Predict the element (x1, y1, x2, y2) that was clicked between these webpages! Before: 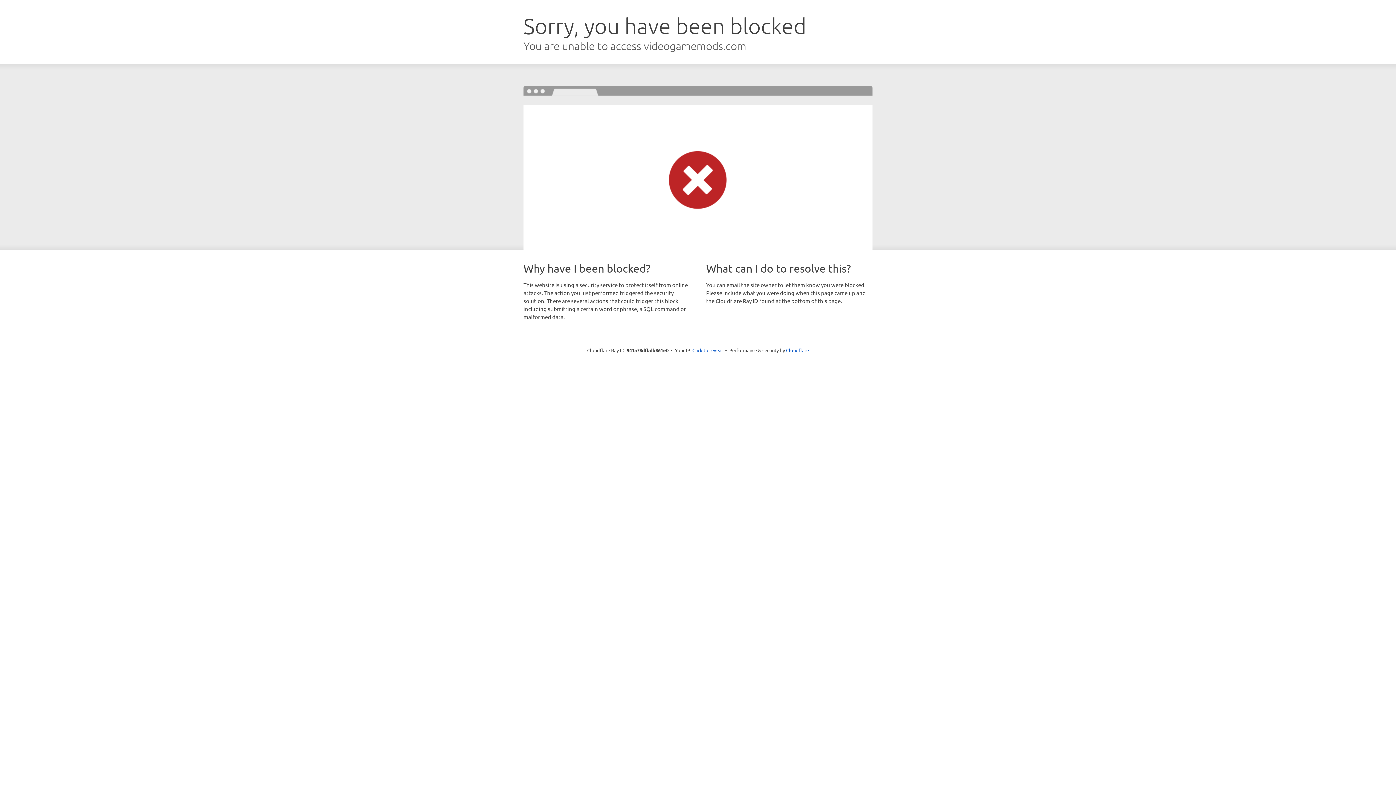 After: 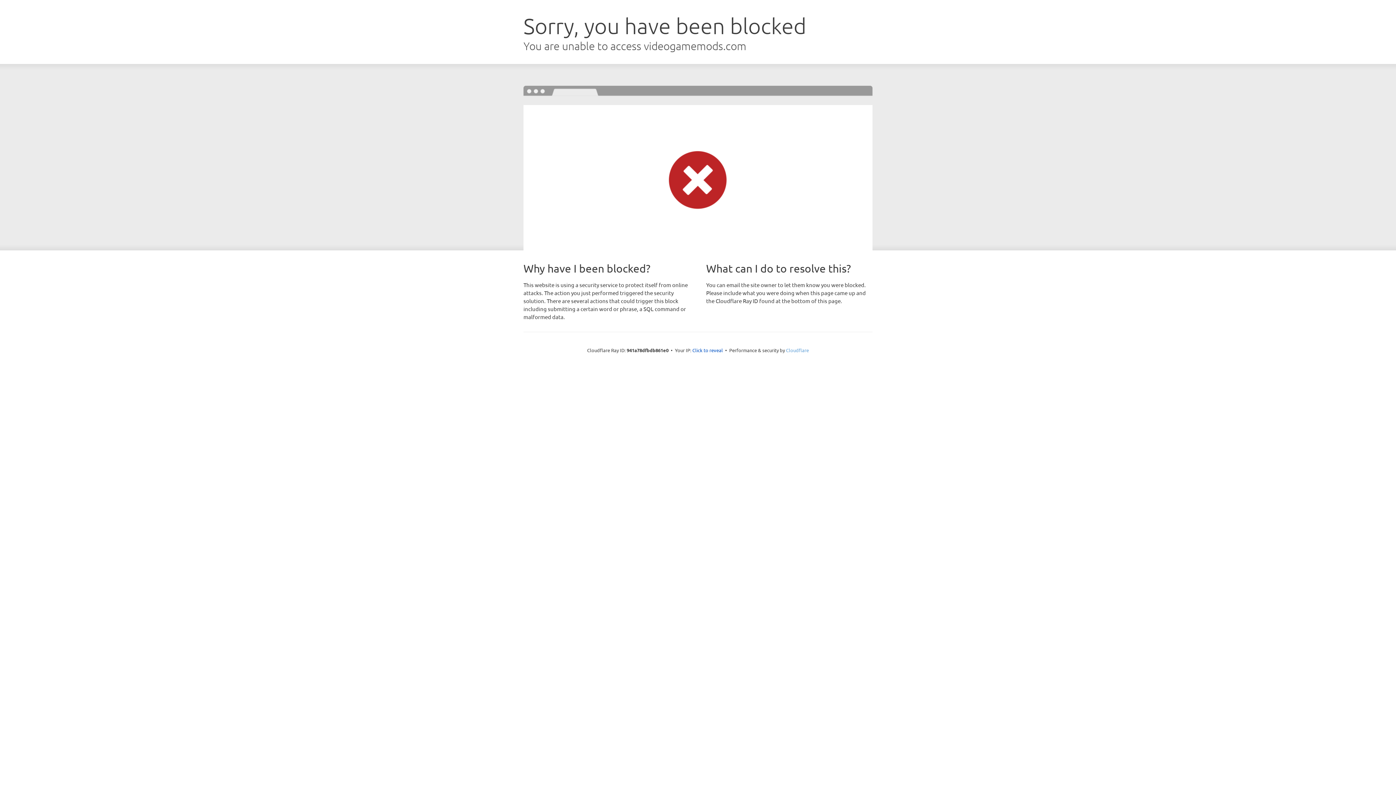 Action: bbox: (786, 347, 809, 353) label: Cloudflare